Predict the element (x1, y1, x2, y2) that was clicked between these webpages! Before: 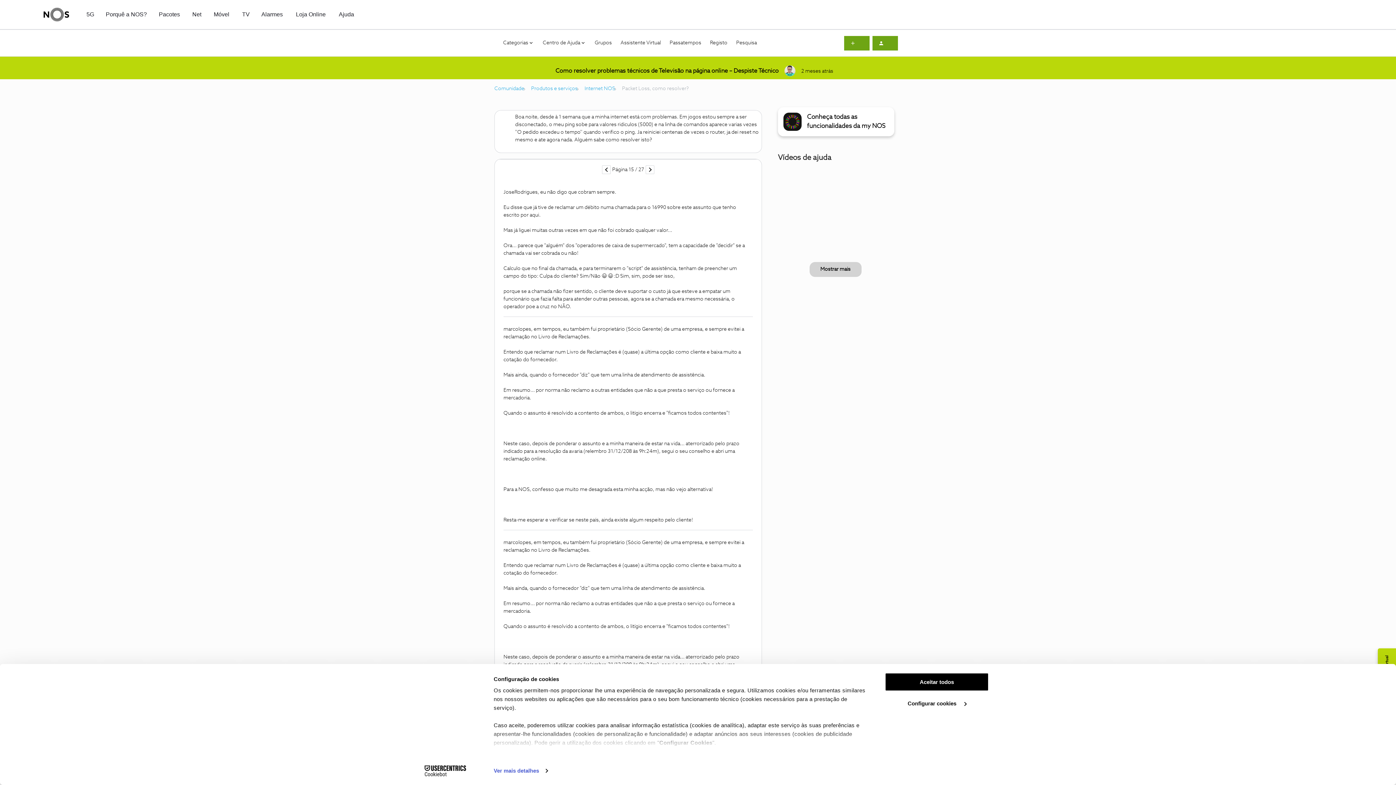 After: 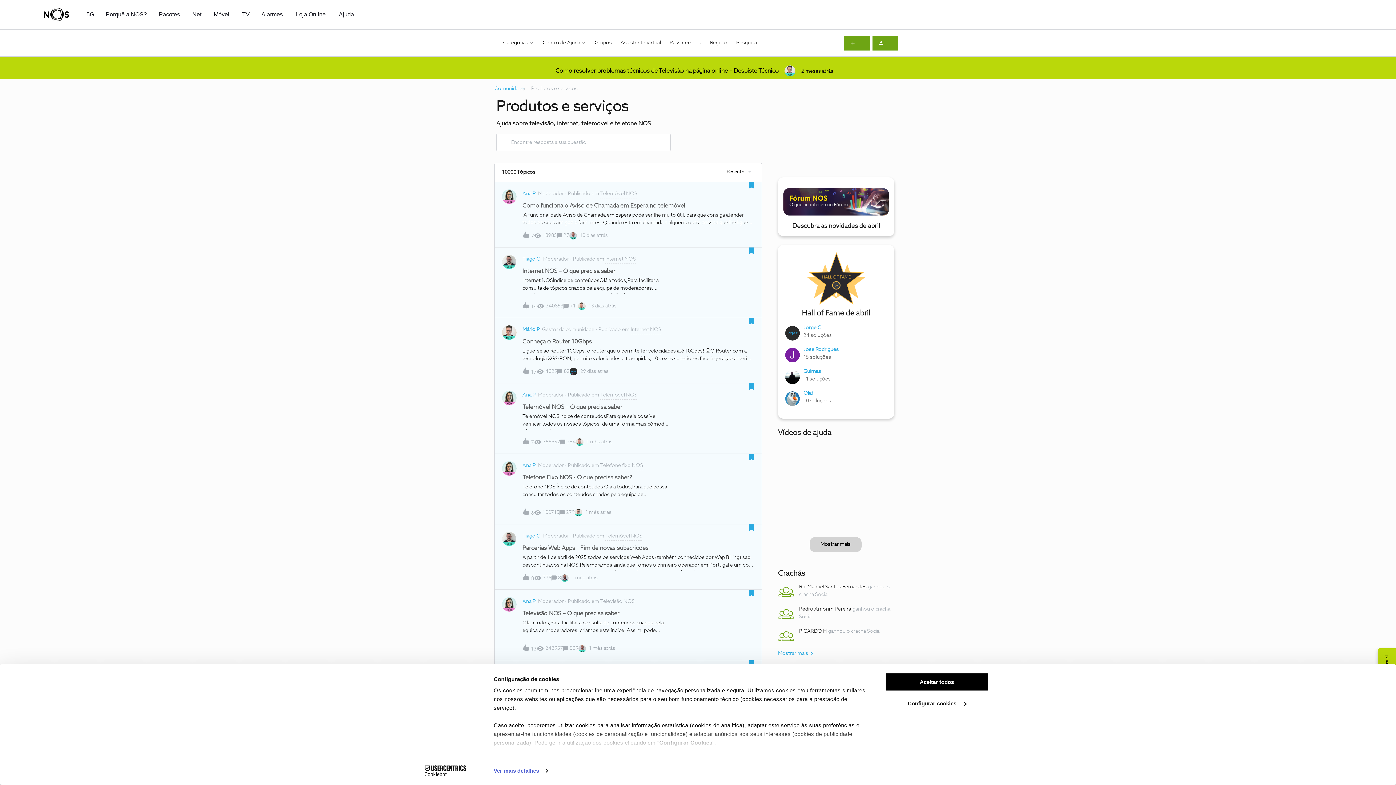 Action: bbox: (531, 85, 577, 92) label: Produtos e serviços